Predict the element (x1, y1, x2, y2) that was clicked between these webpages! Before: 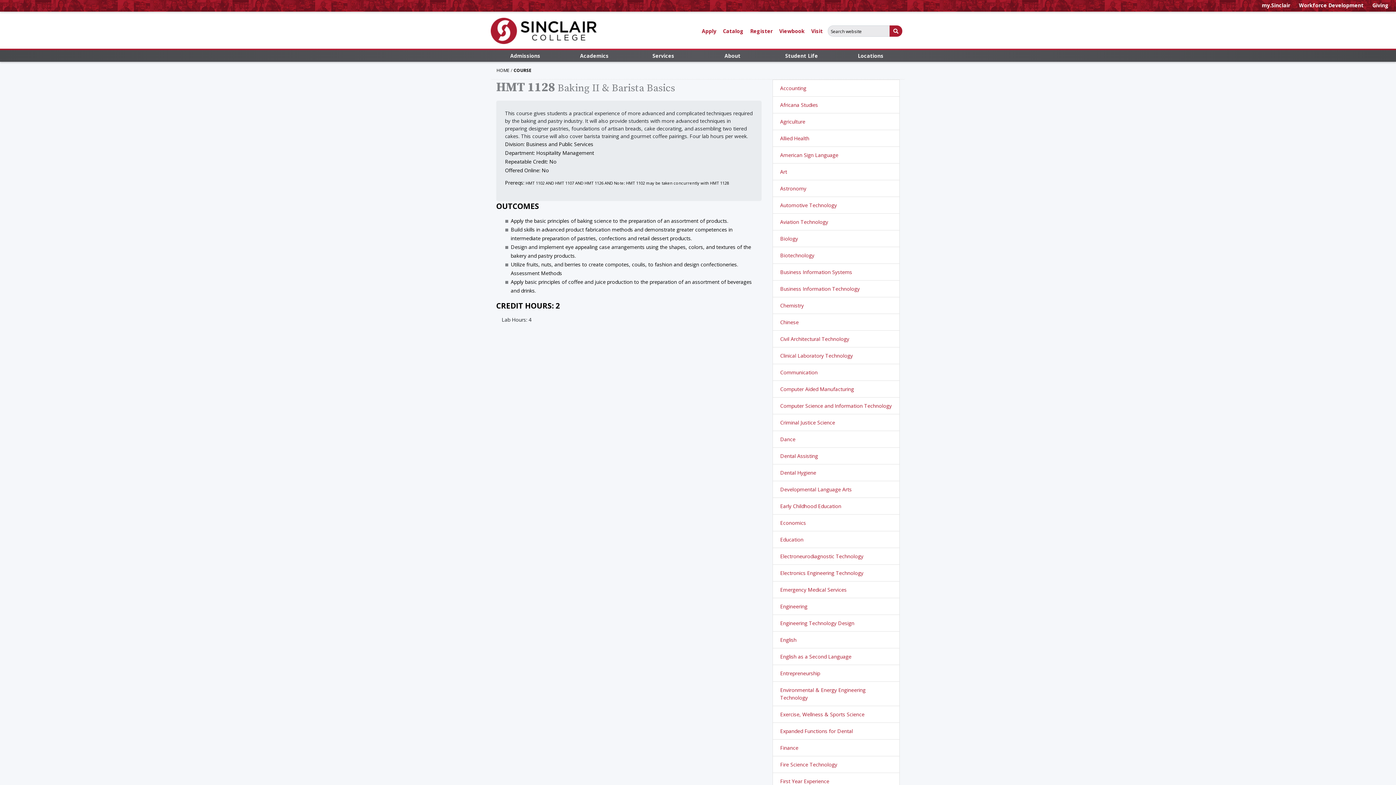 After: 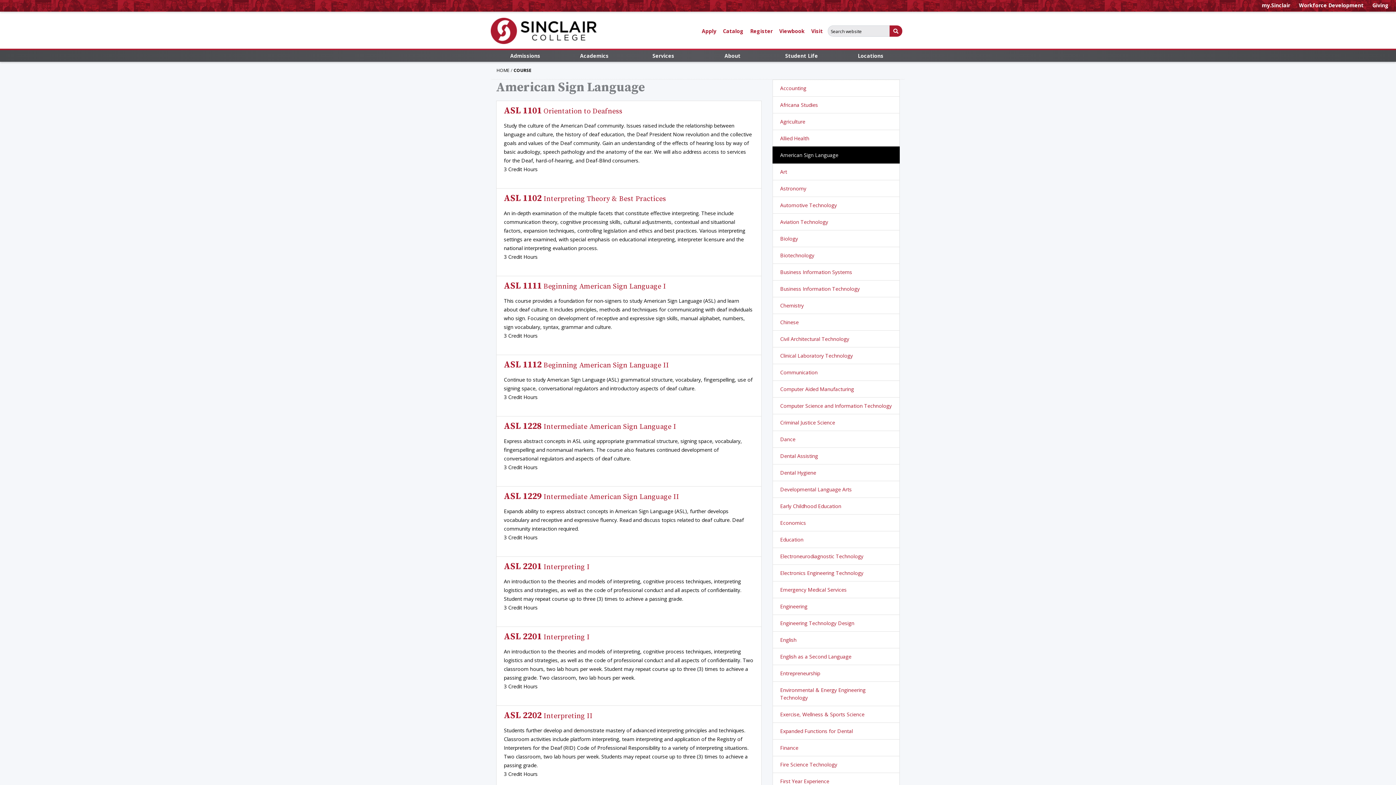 Action: label: American Sign Language bbox: (772, 146, 900, 163)